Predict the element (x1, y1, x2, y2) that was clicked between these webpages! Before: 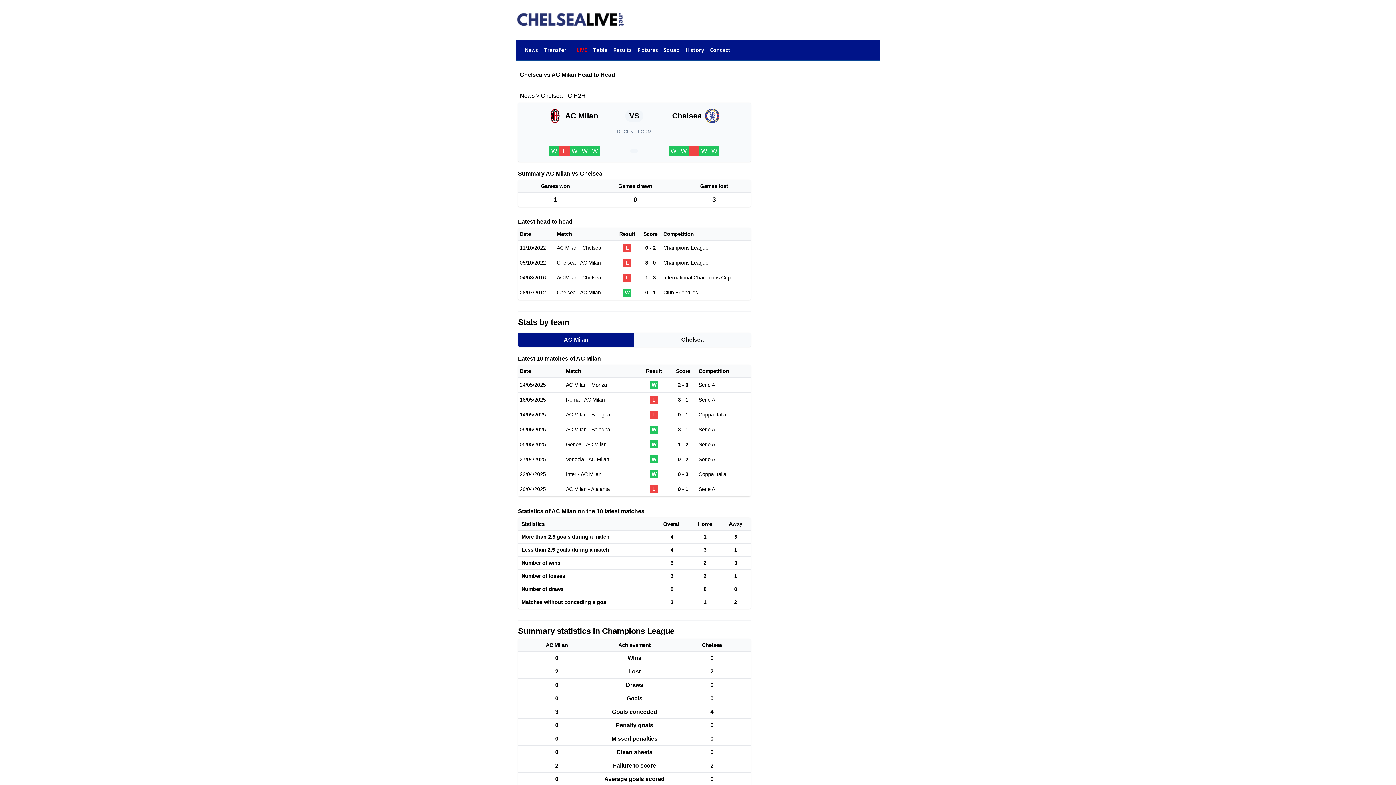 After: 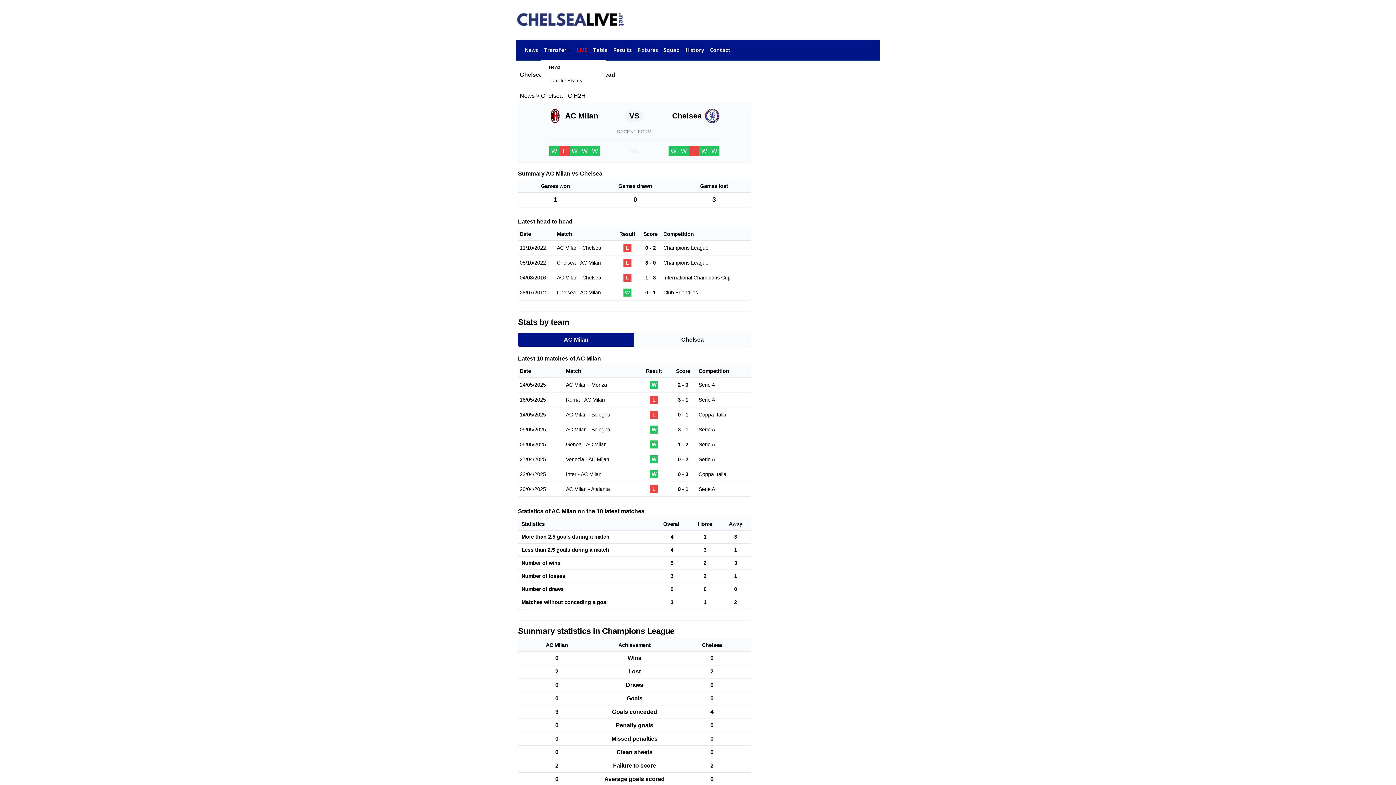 Action: label: Transfer+ bbox: (541, 40, 573, 60)